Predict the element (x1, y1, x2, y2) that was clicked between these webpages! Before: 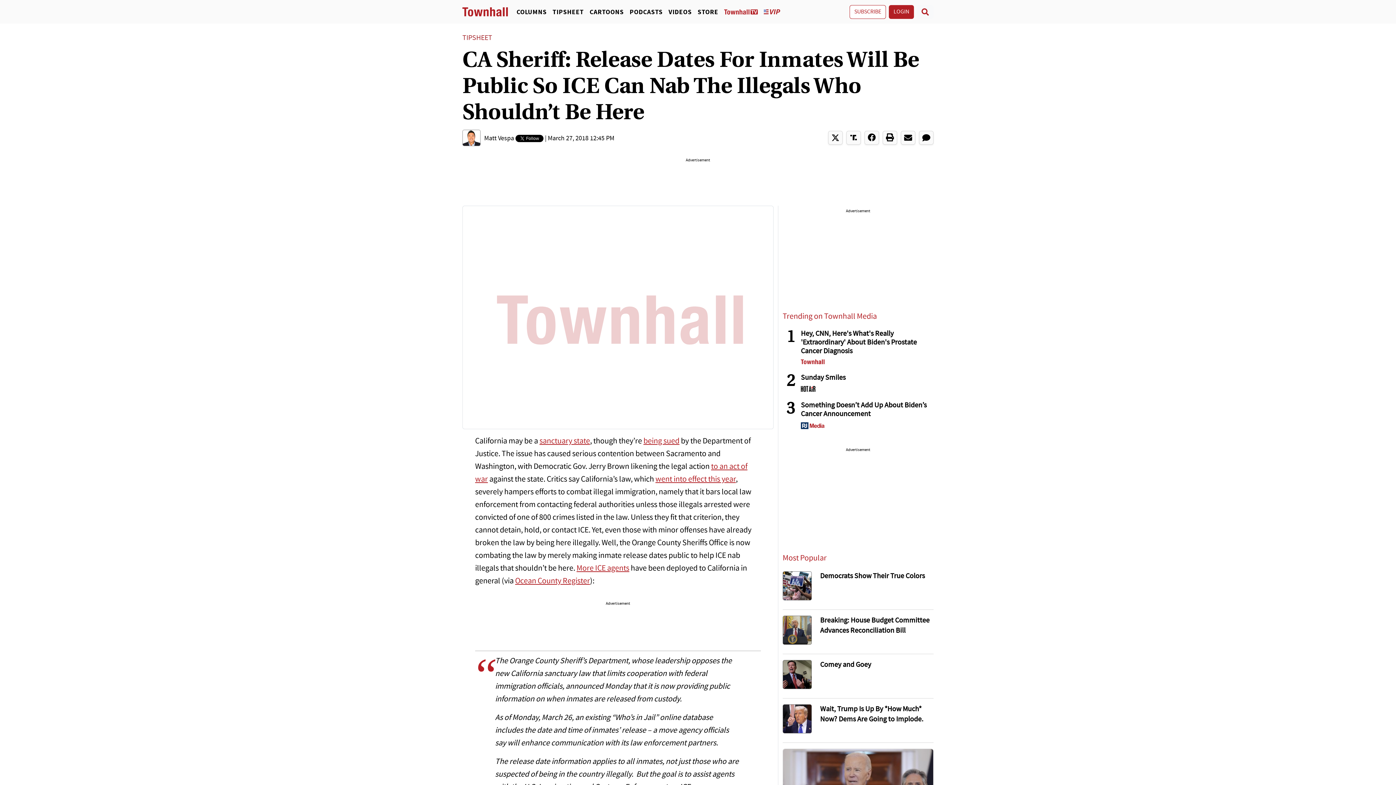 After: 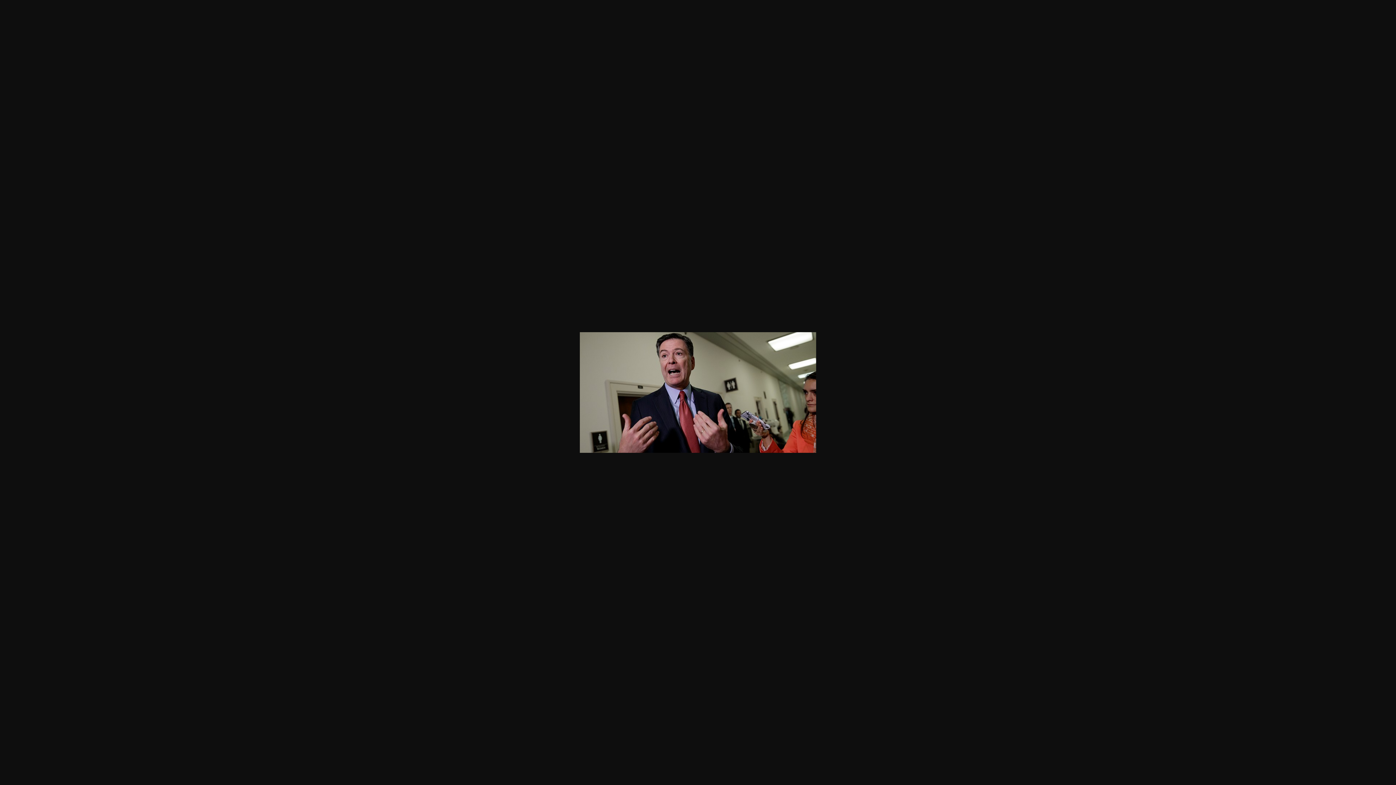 Action: bbox: (782, 660, 812, 689)